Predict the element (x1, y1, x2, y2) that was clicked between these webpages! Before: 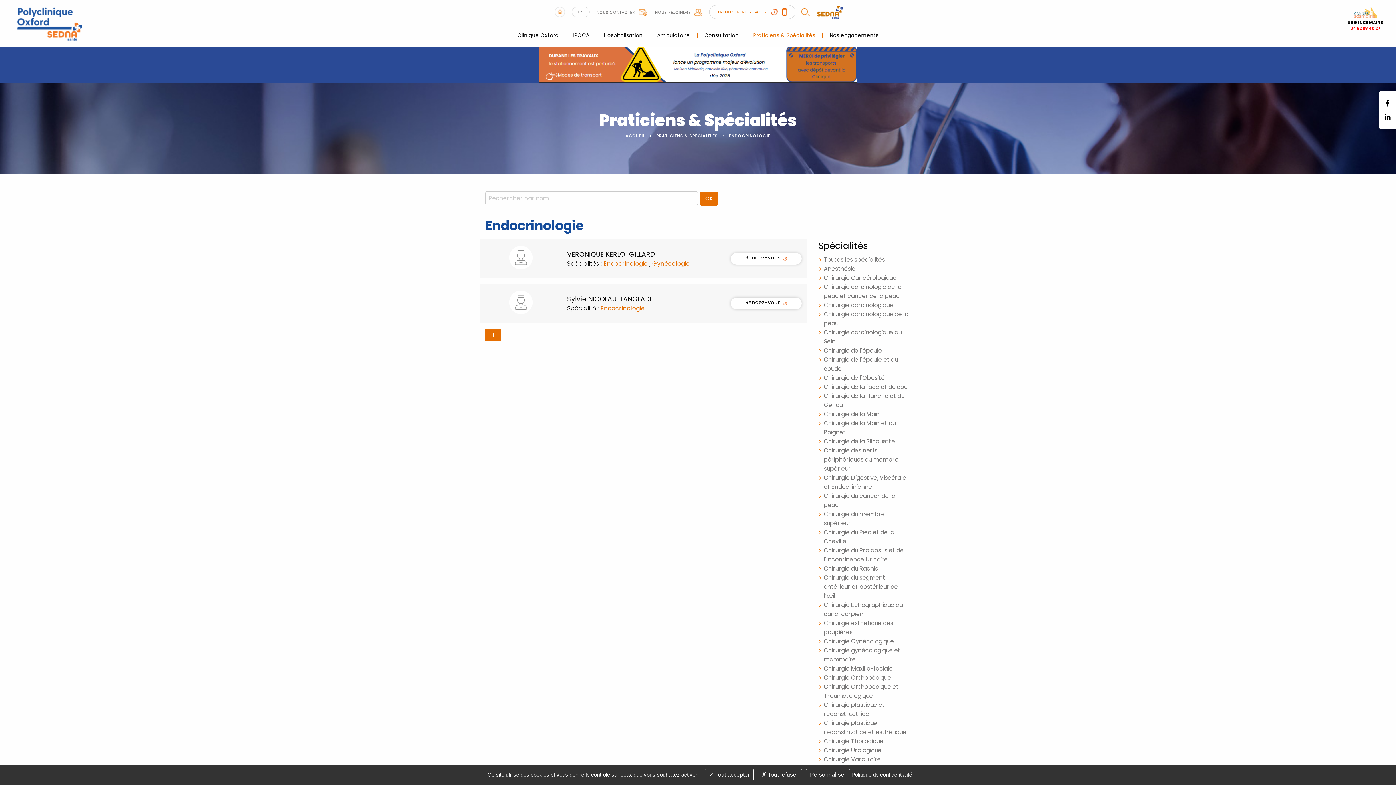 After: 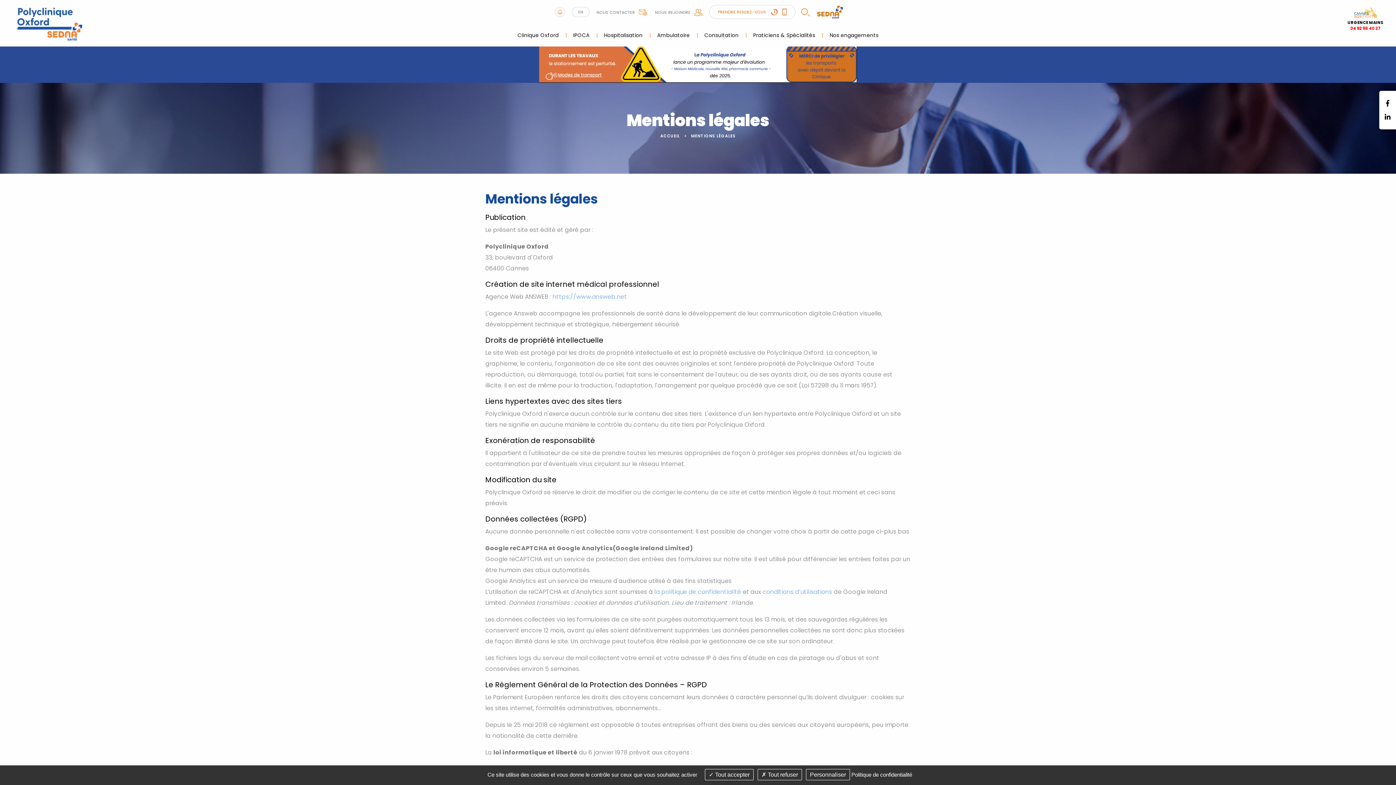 Action: label: Politique de confidentialité bbox: (851, 772, 912, 778)